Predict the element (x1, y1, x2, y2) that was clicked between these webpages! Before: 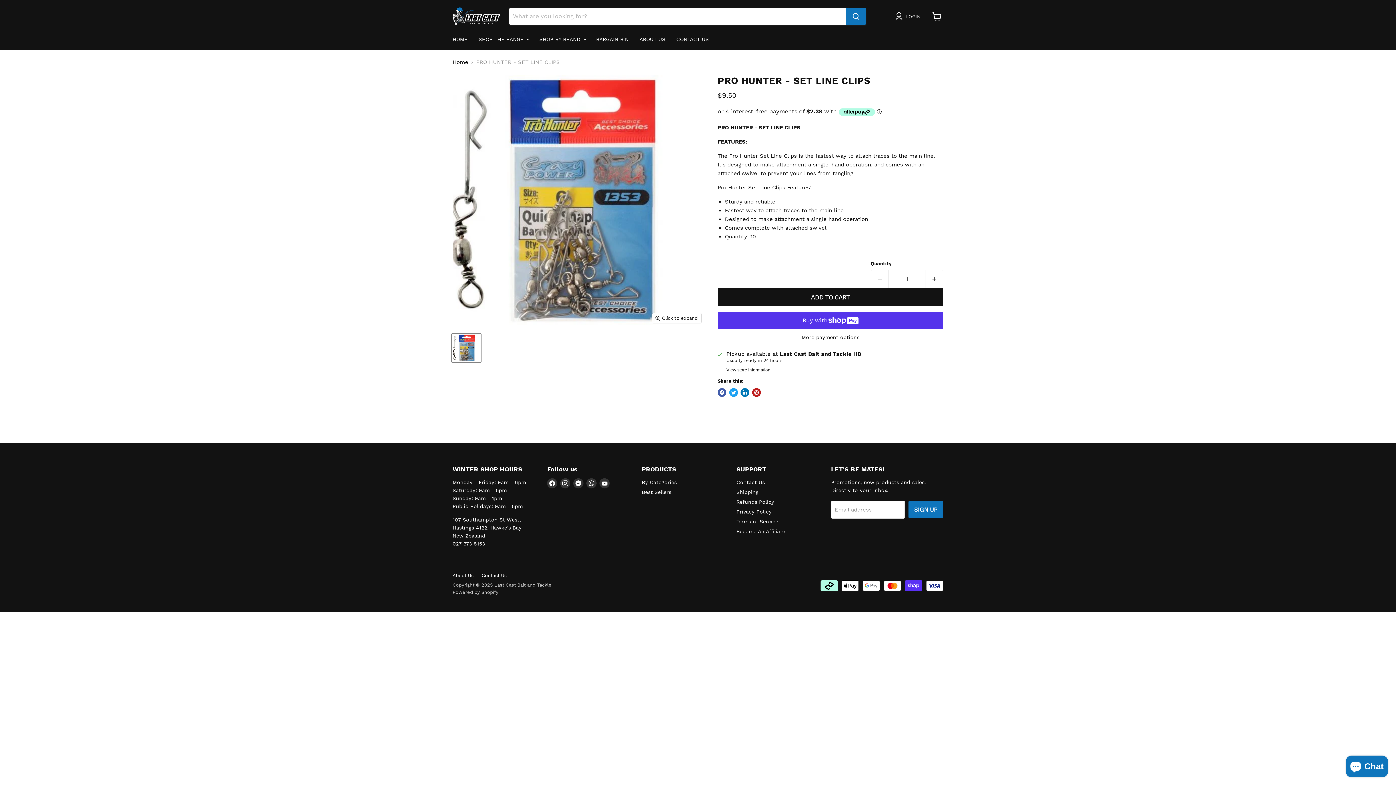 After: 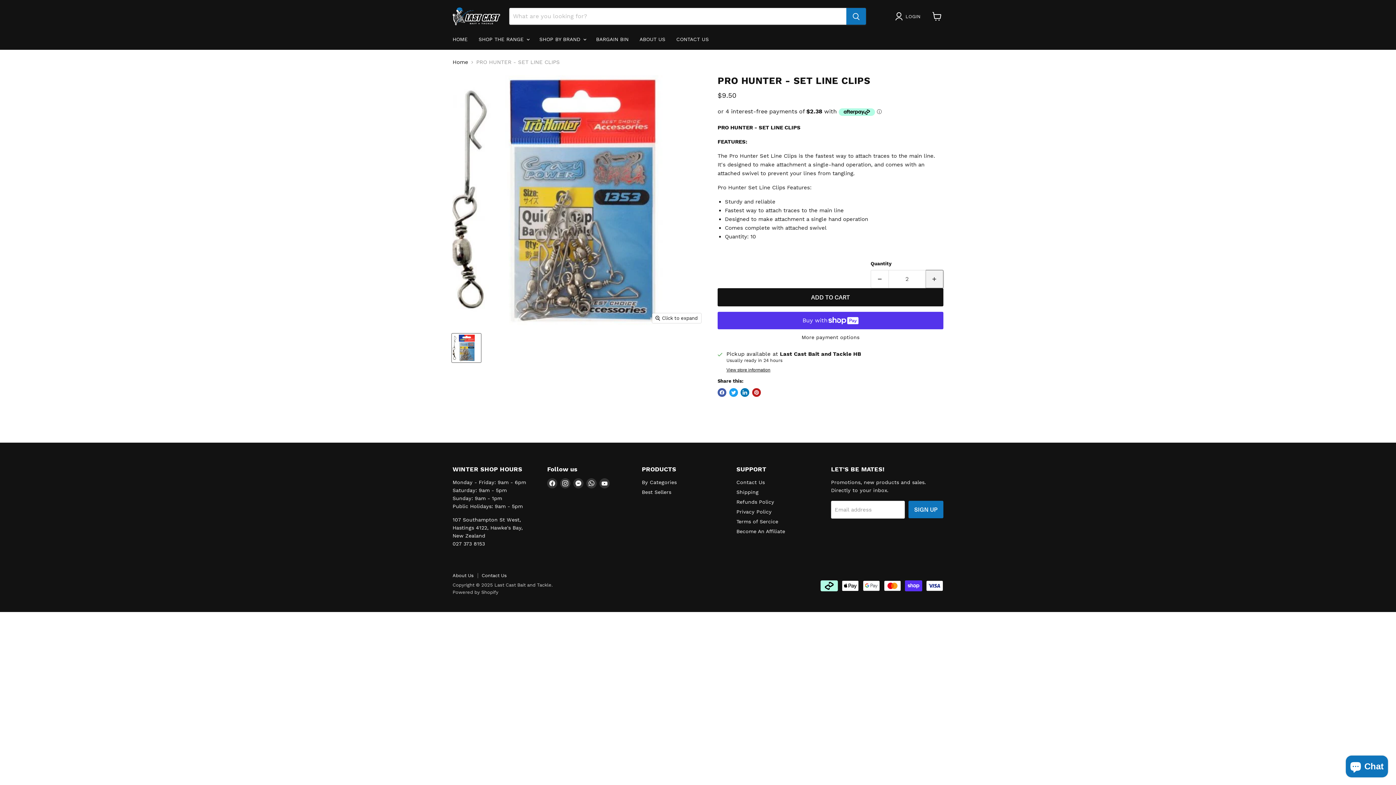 Action: bbox: (926, 270, 943, 288) label: Increase quantity by 1